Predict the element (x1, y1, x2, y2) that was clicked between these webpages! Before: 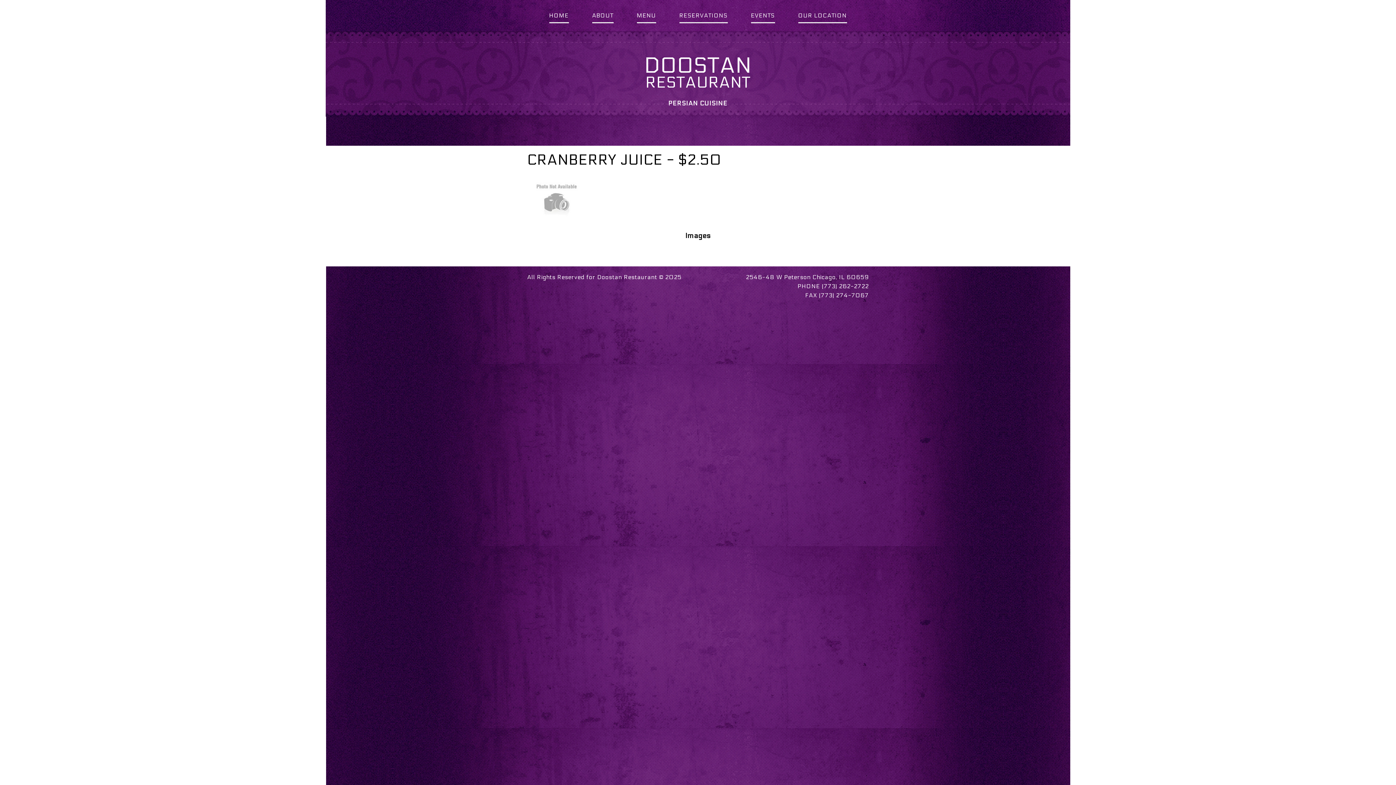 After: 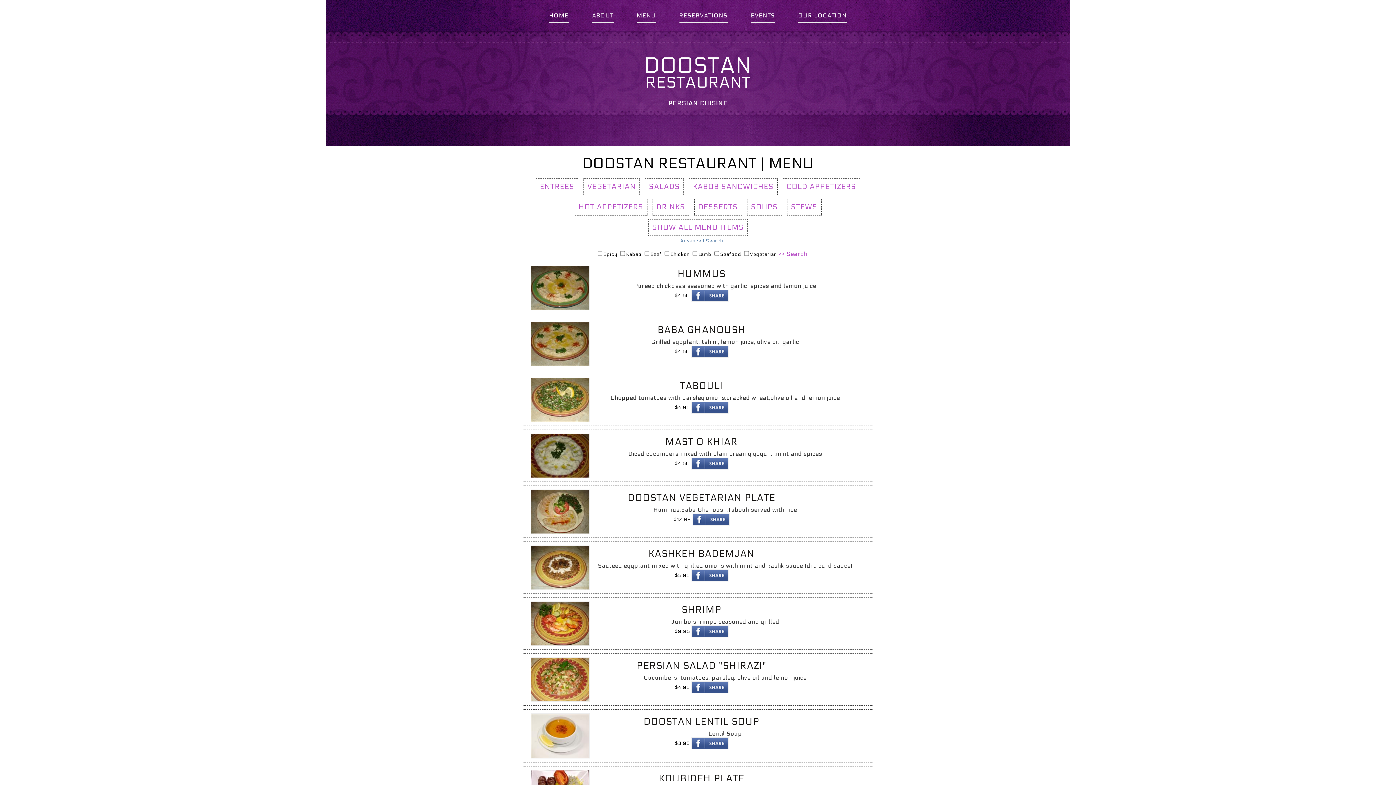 Action: label: MENU bbox: (636, 9, 656, 23)